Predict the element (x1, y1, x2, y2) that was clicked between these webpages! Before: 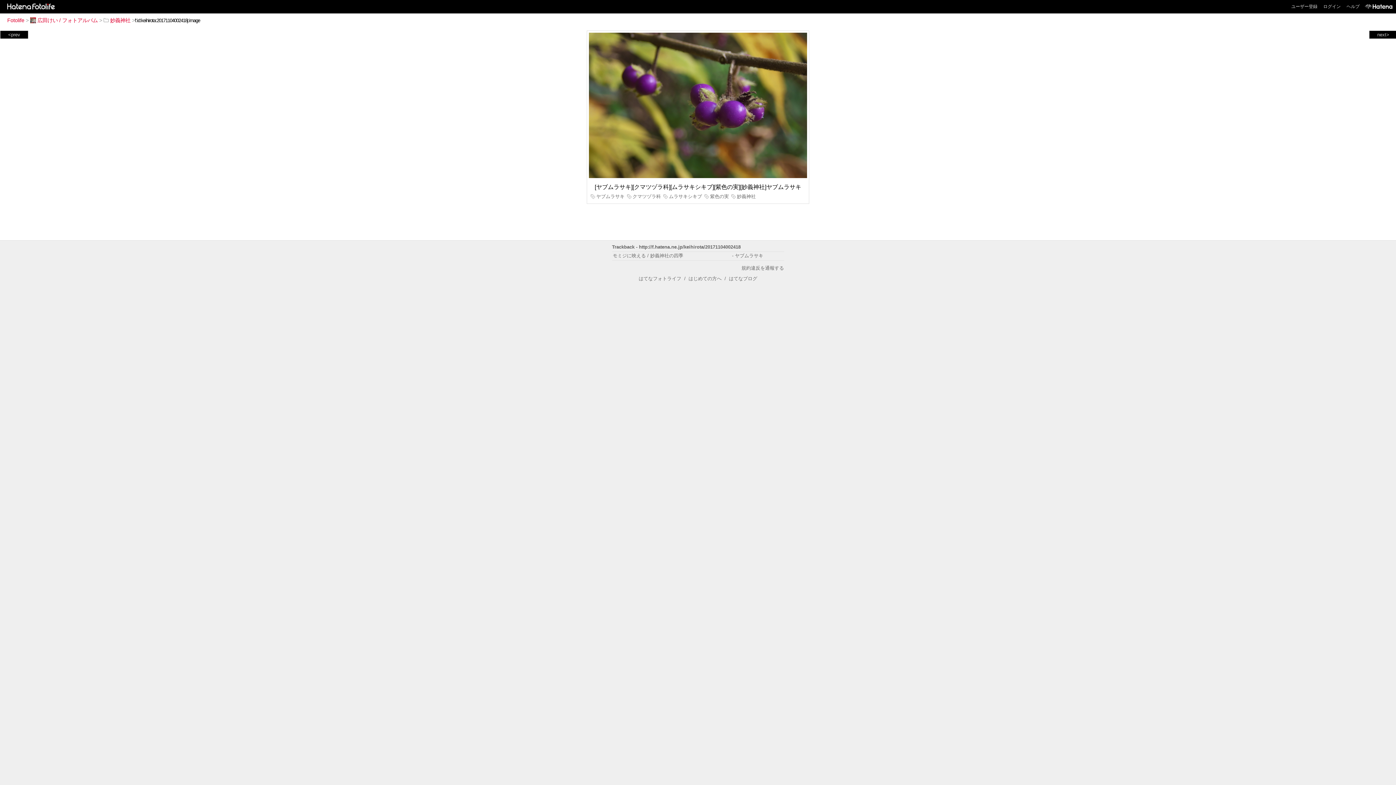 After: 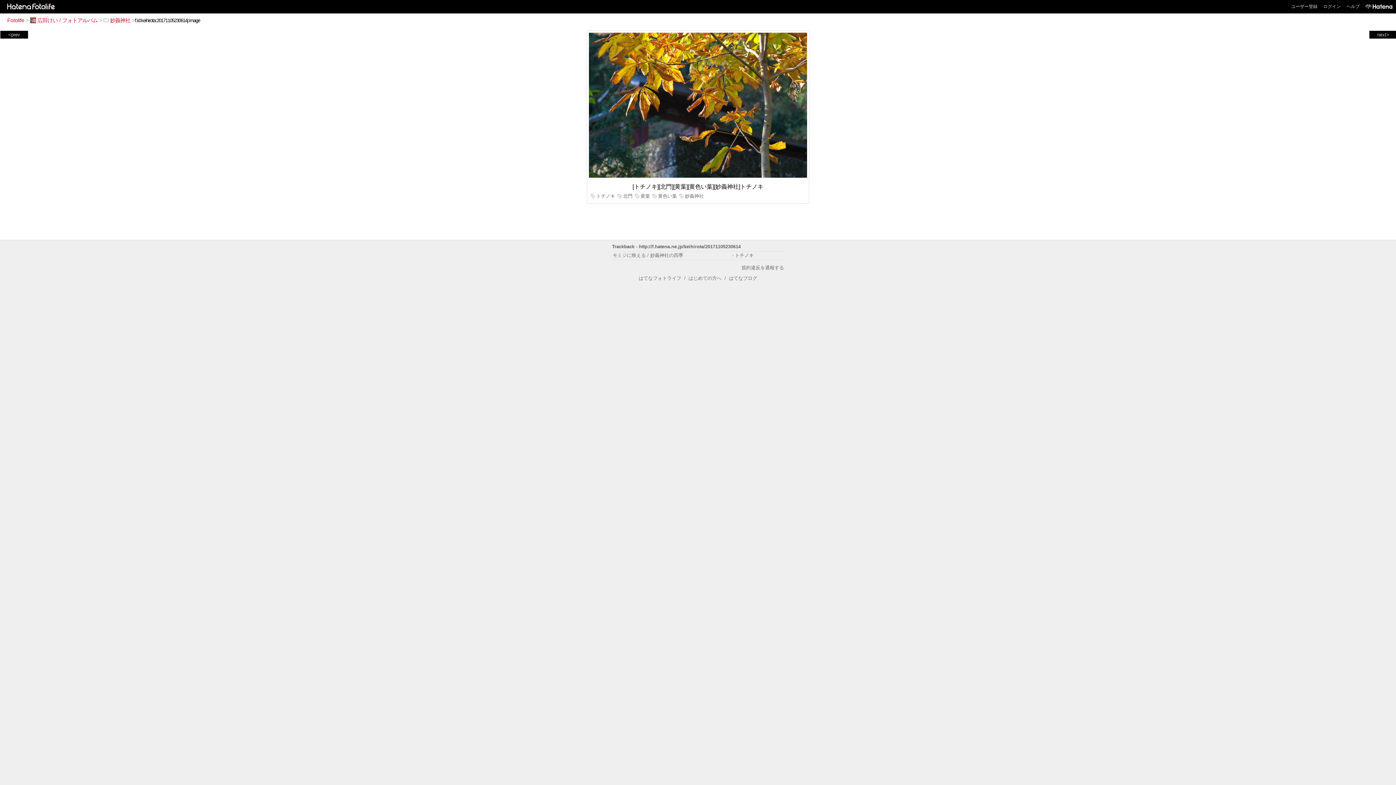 Action: bbox: (1, 31, 26, 37) label: <prev